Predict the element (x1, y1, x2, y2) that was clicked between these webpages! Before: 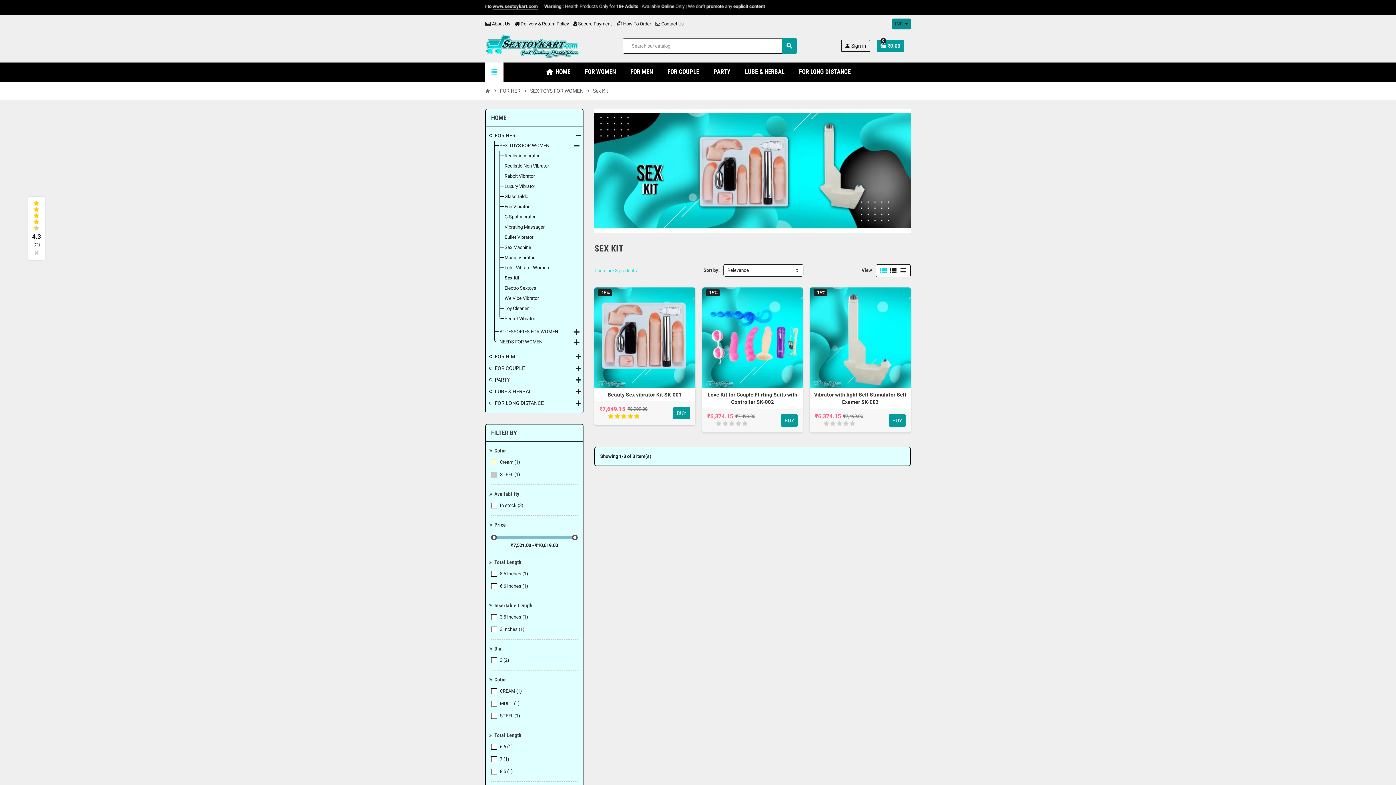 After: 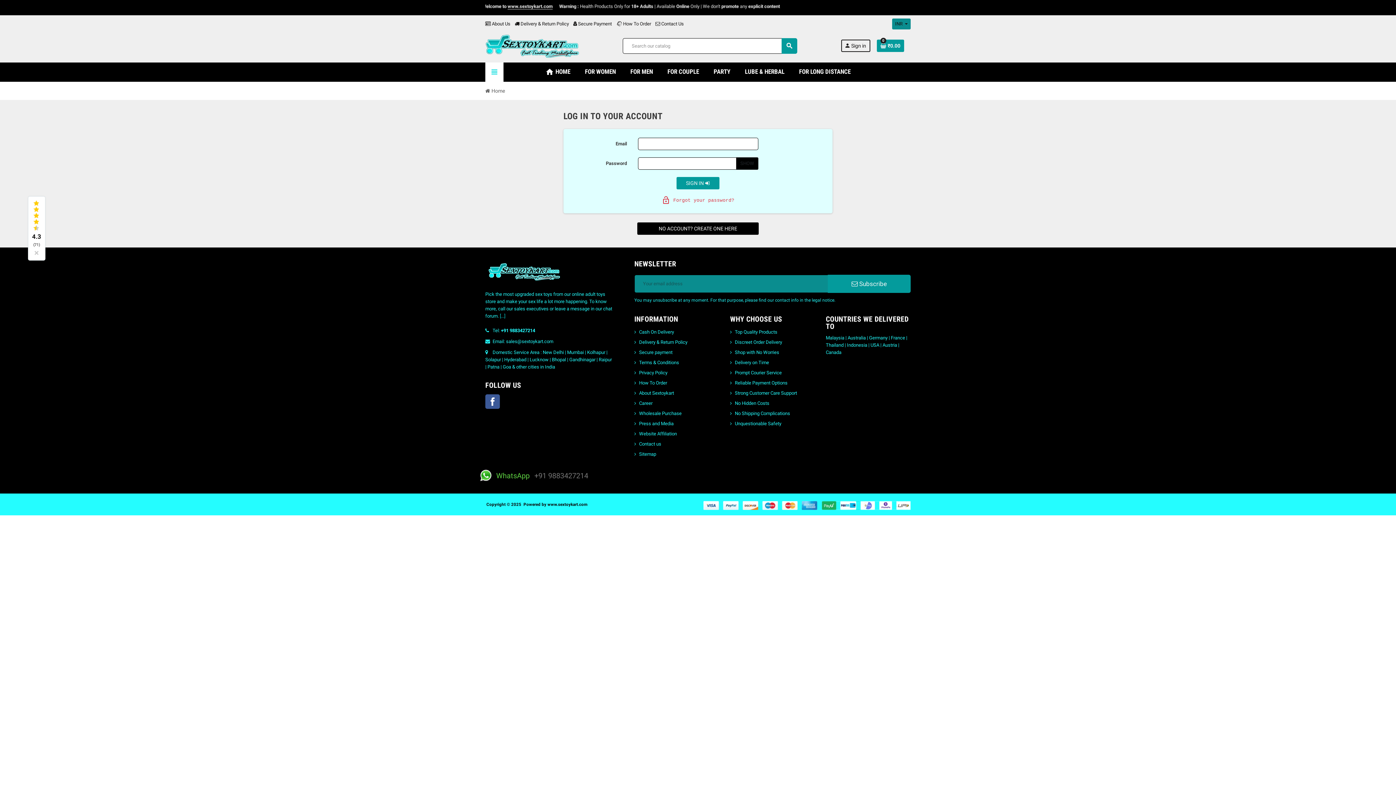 Action: bbox: (842, 40, 869, 51) label: person
Sign in